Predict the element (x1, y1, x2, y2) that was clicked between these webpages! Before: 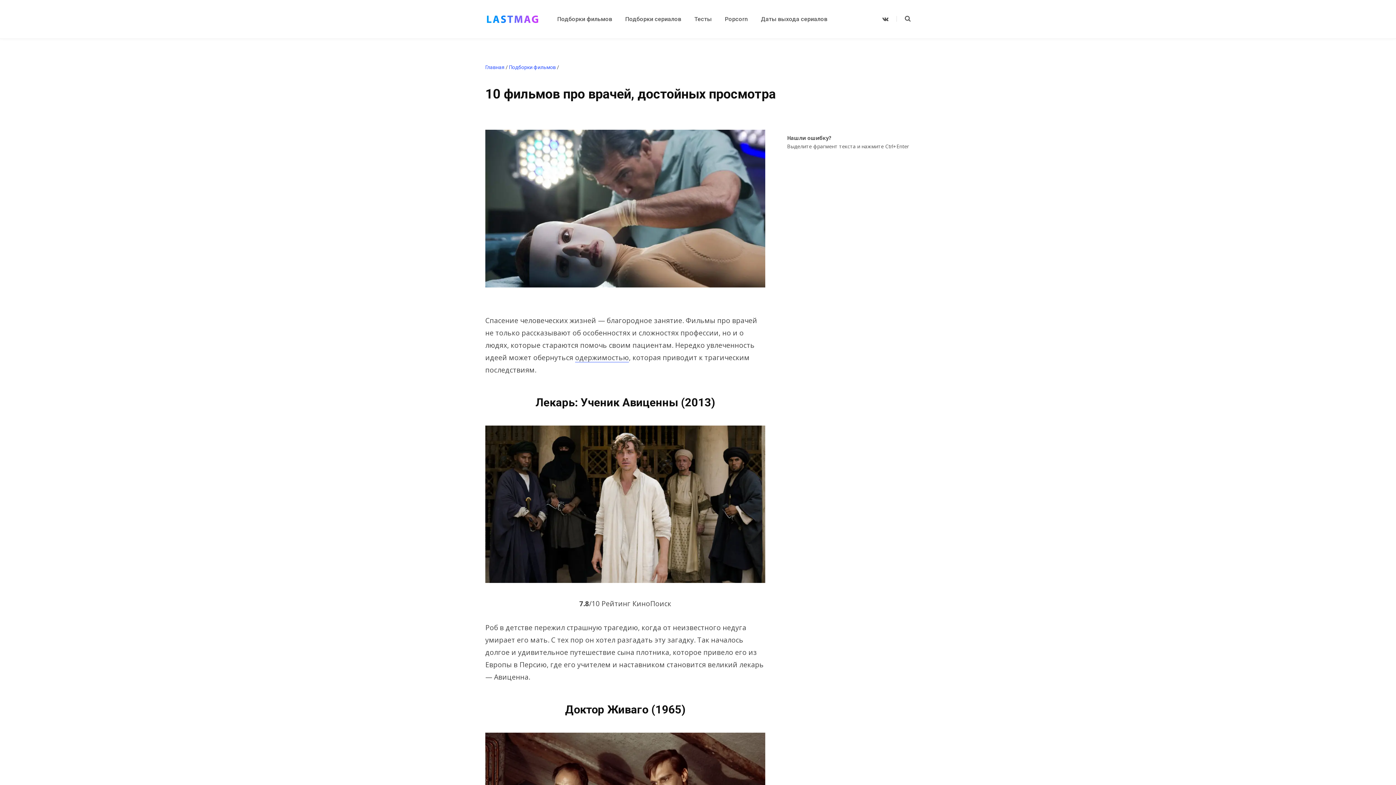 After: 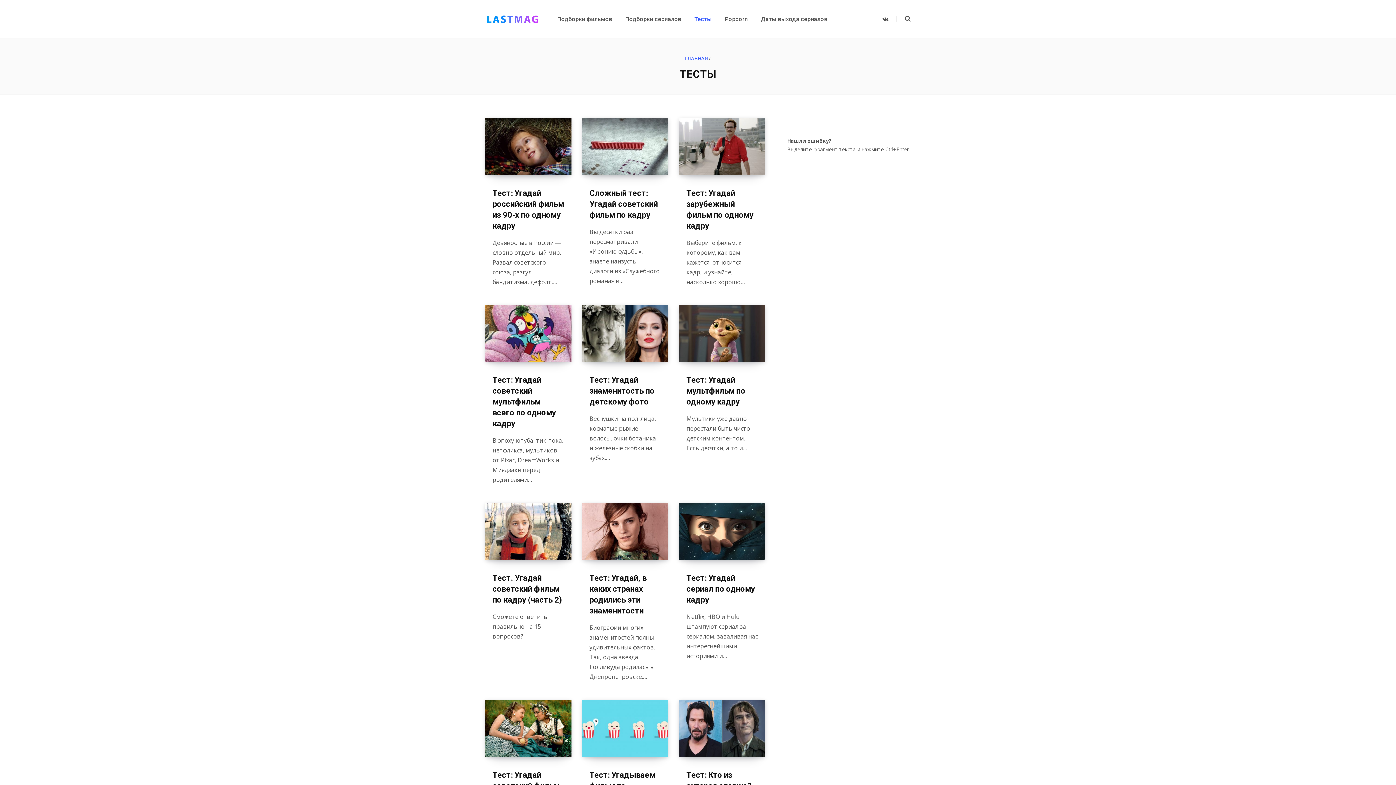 Action: bbox: (688, 6, 718, 32) label: Тесты